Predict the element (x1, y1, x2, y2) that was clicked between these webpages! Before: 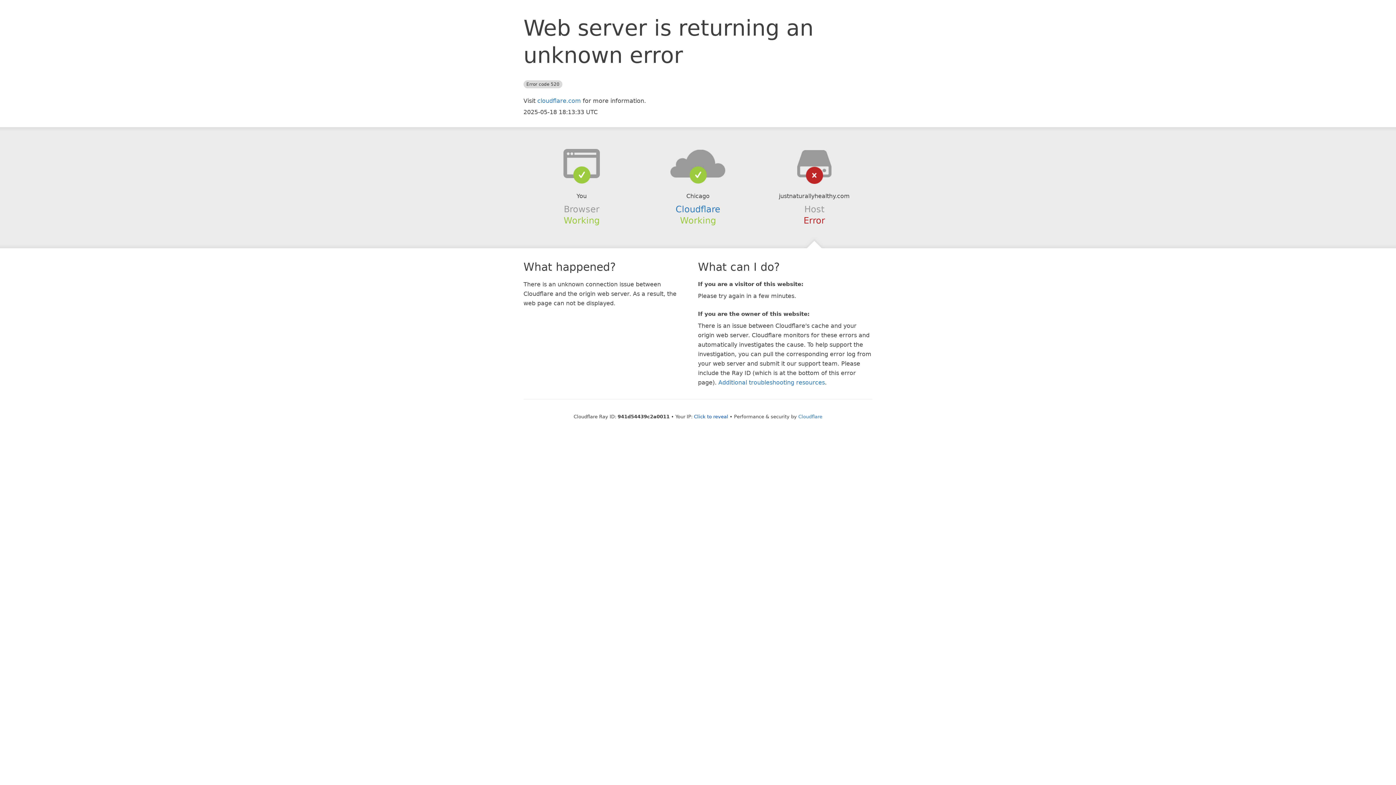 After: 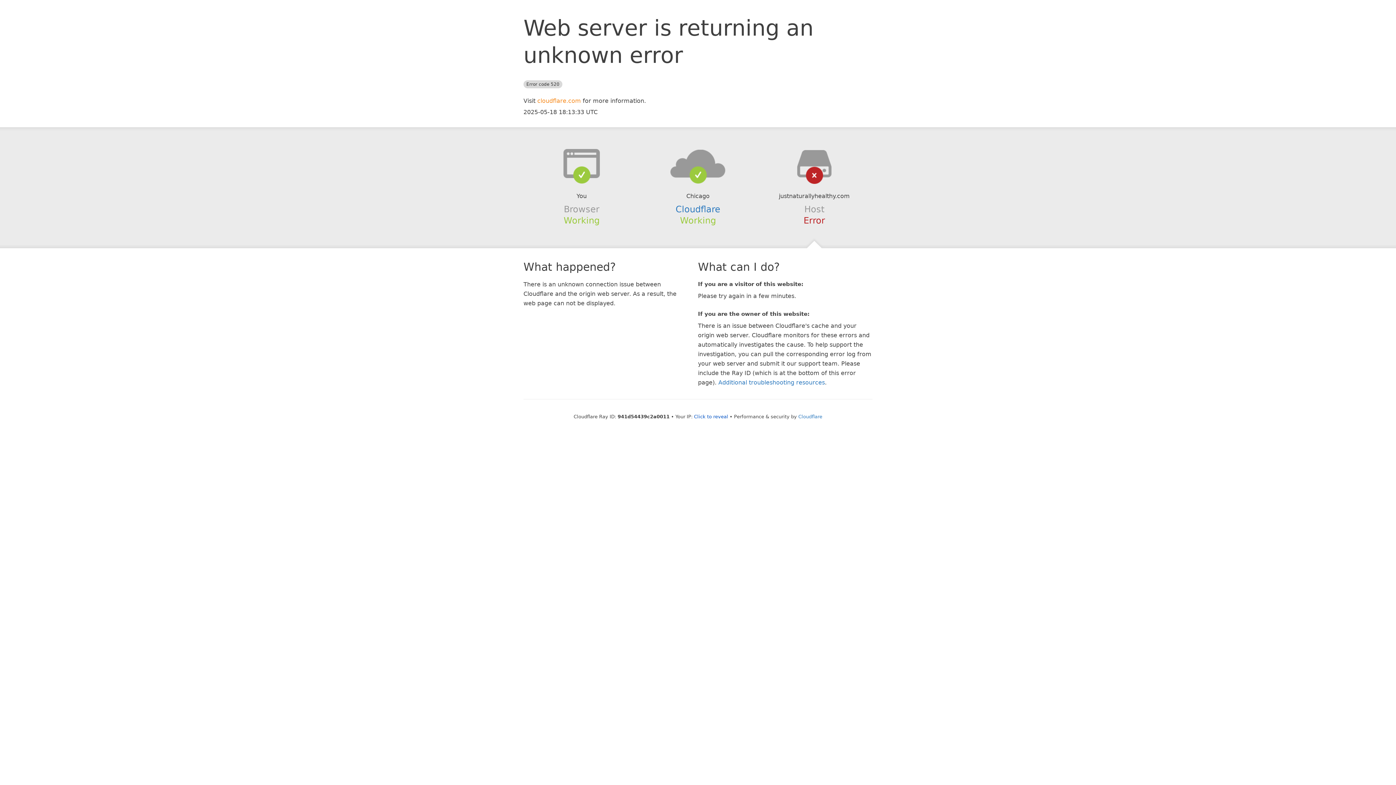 Action: bbox: (537, 97, 581, 104) label: cloudflare.com